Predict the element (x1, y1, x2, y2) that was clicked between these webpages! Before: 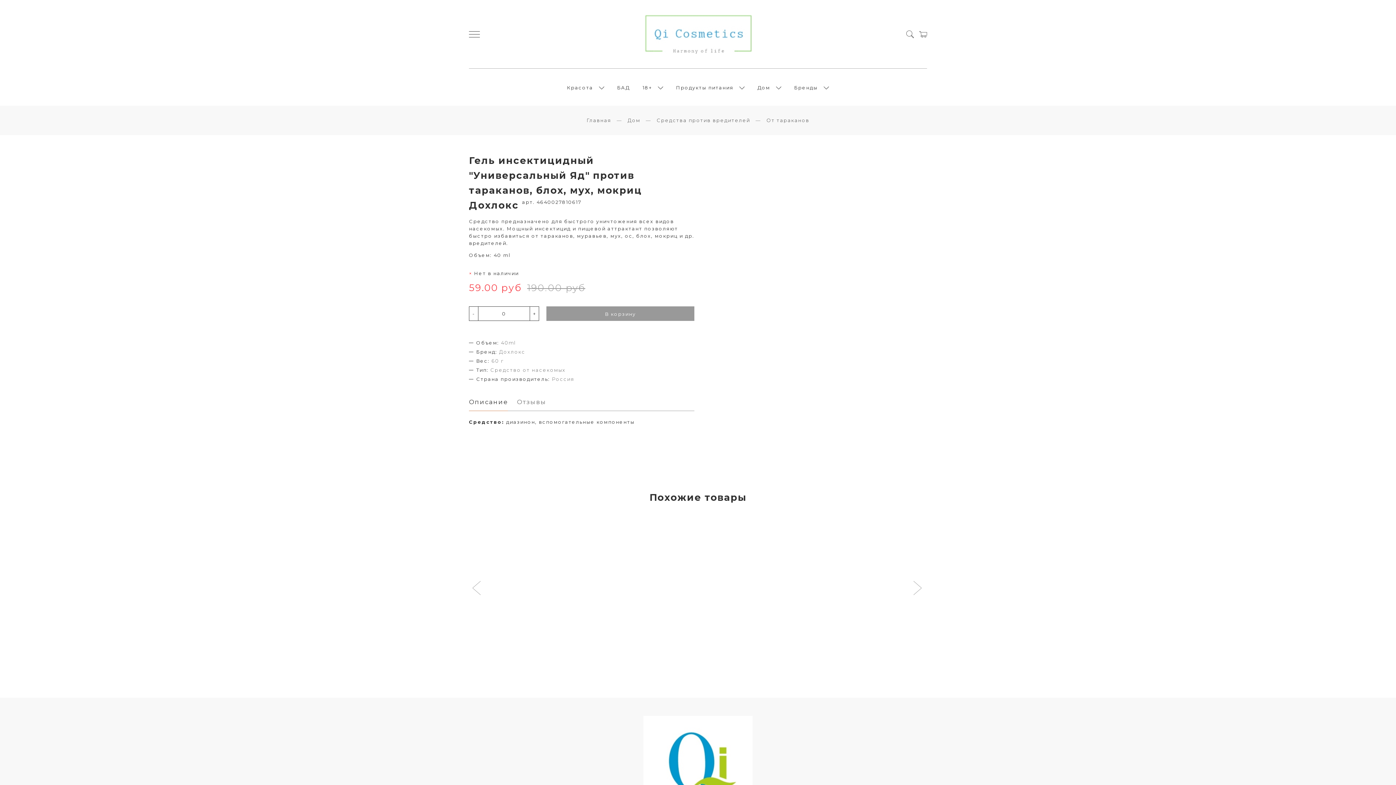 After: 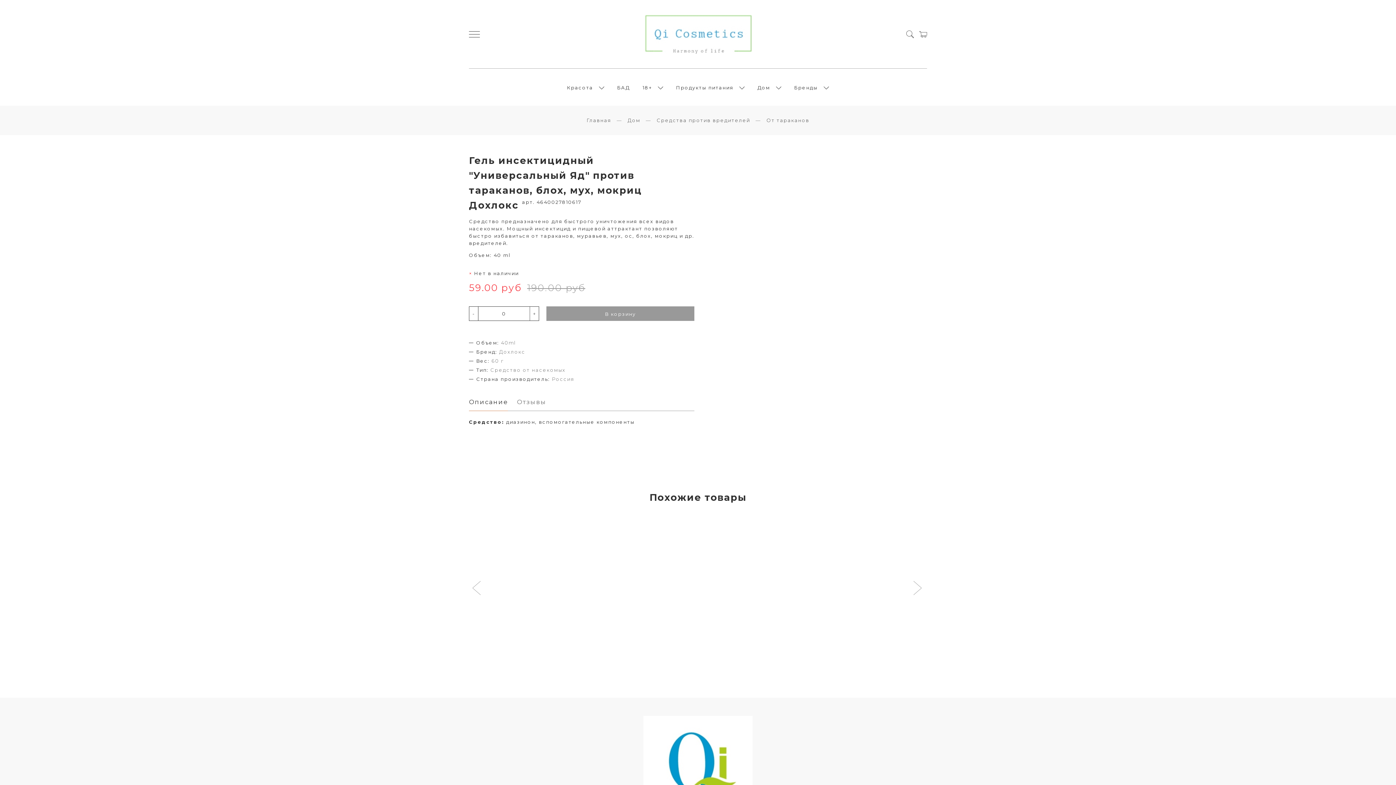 Action: label: + bbox: (529, 306, 539, 320)